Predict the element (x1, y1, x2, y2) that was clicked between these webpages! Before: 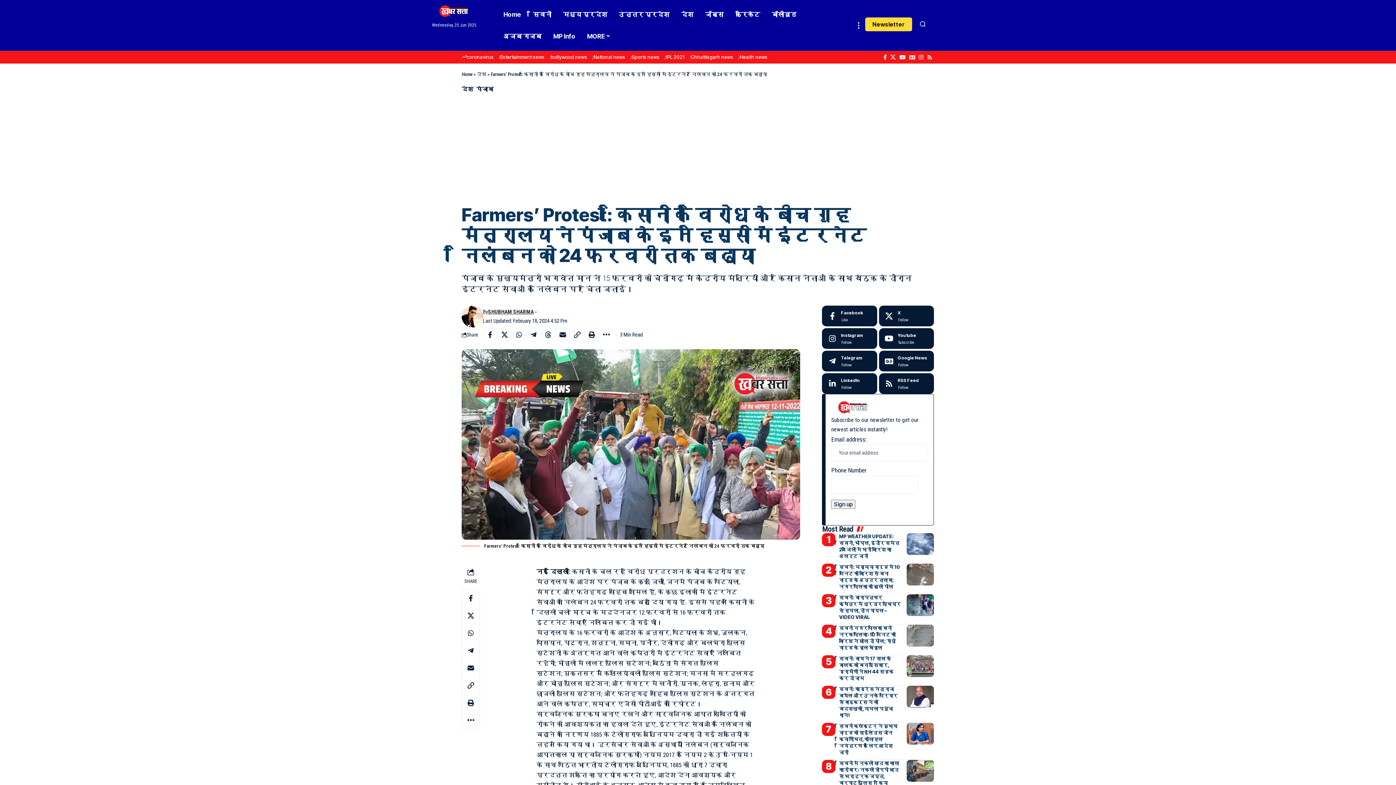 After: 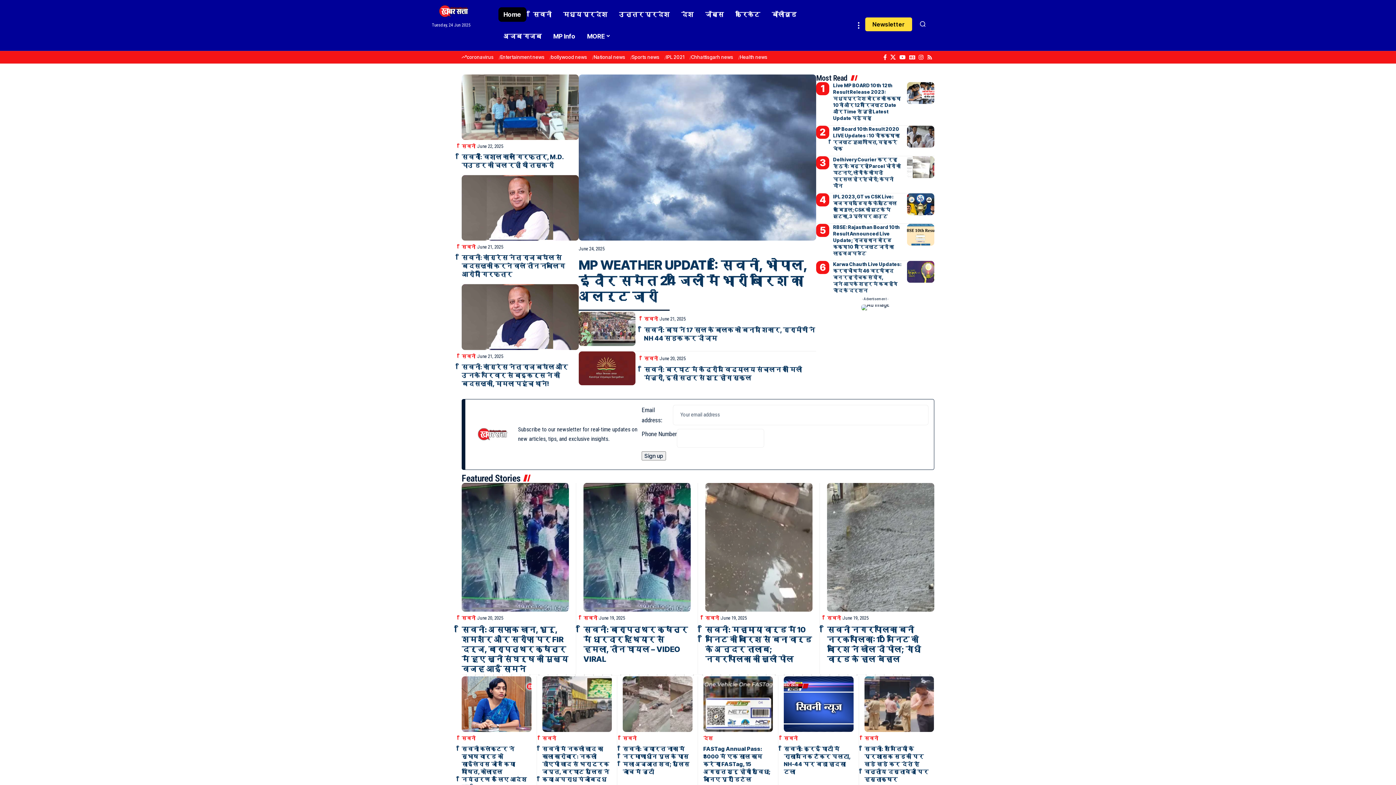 Action: bbox: (497, 3, 527, 25) label: Home